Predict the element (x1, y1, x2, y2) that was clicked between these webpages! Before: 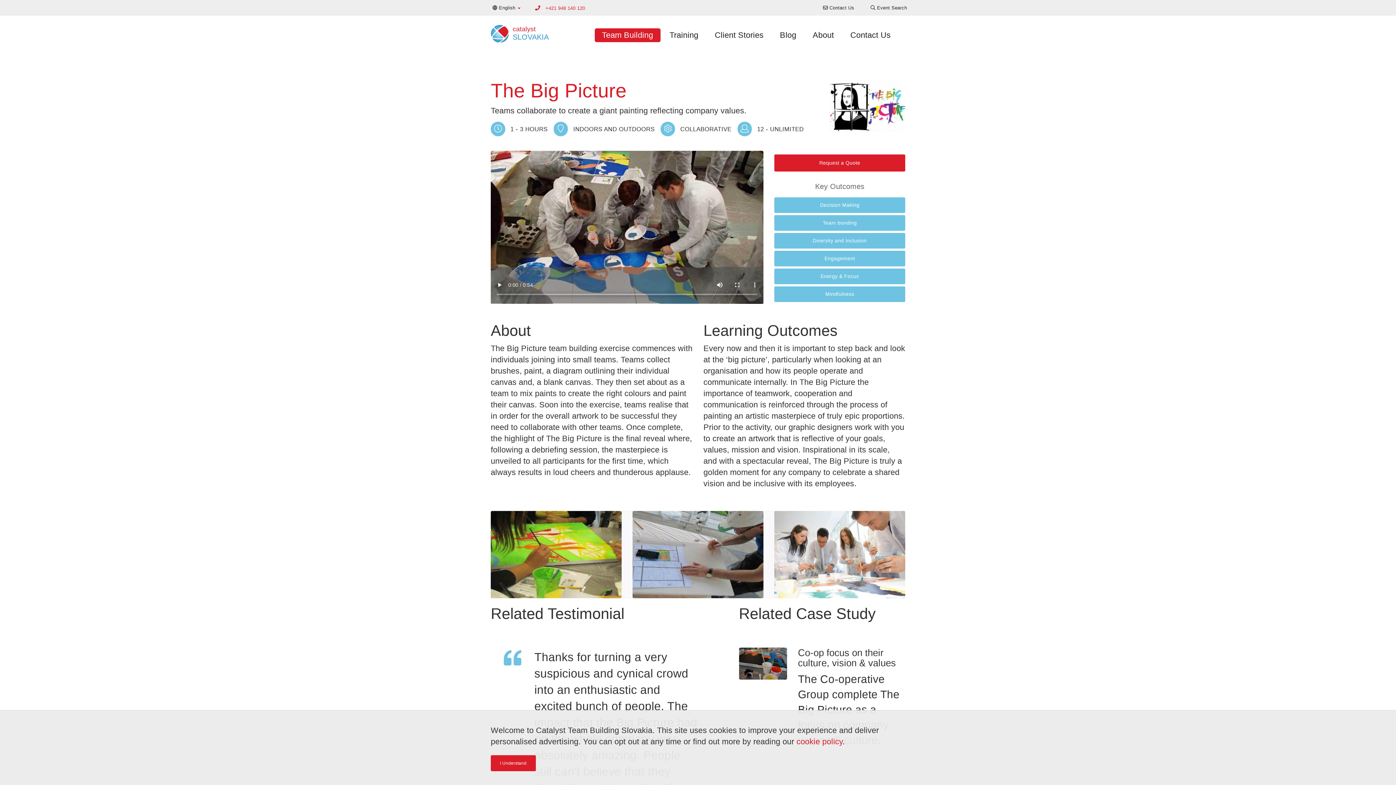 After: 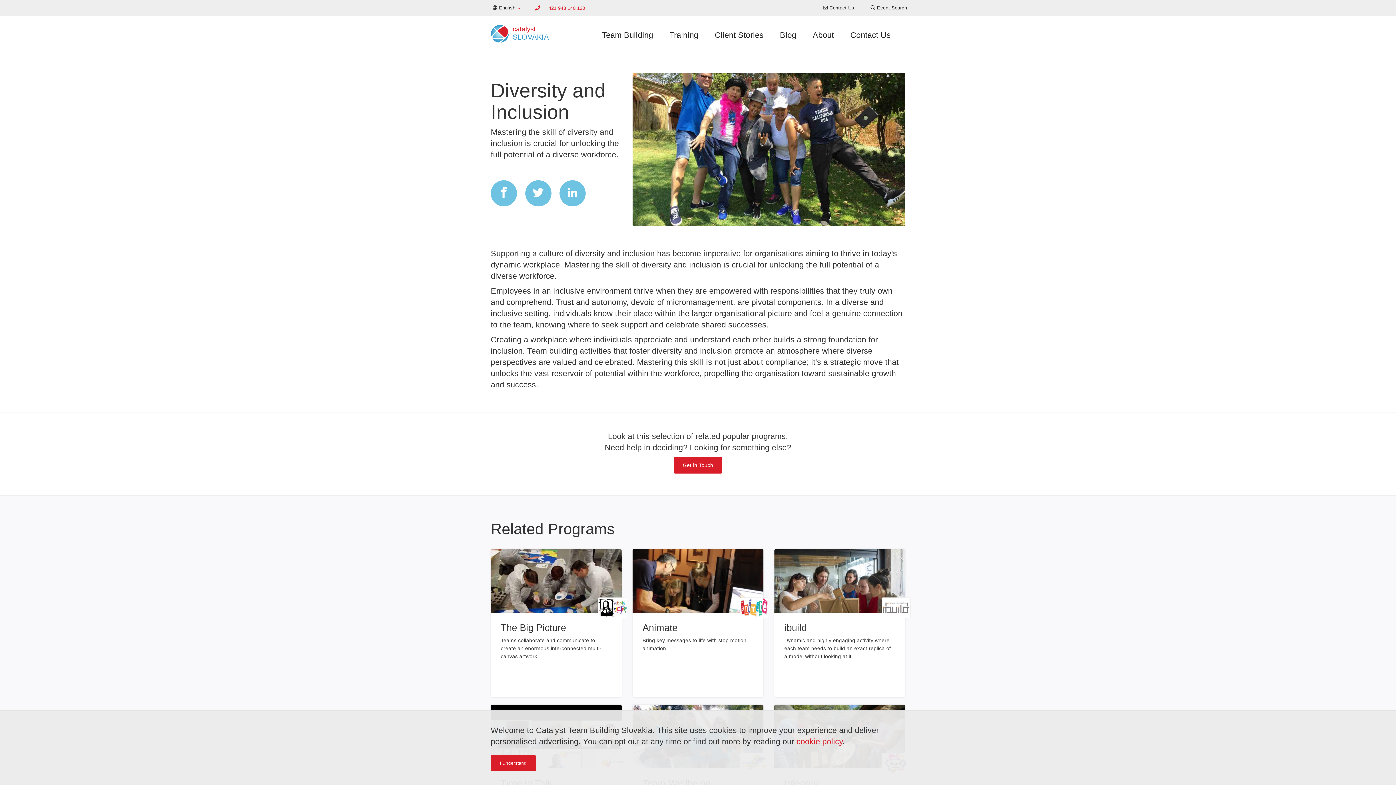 Action: label: Diversity and Inclusion bbox: (774, 232, 905, 248)